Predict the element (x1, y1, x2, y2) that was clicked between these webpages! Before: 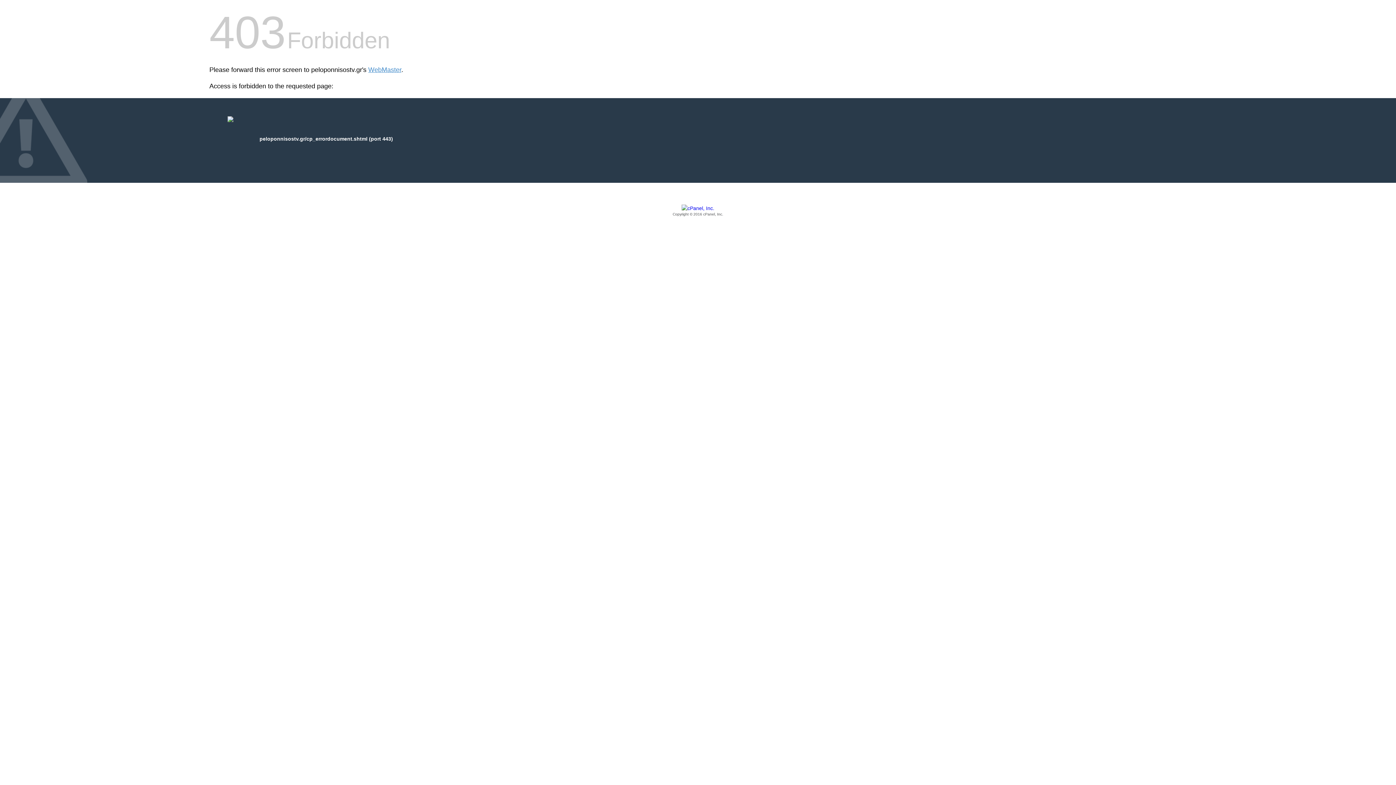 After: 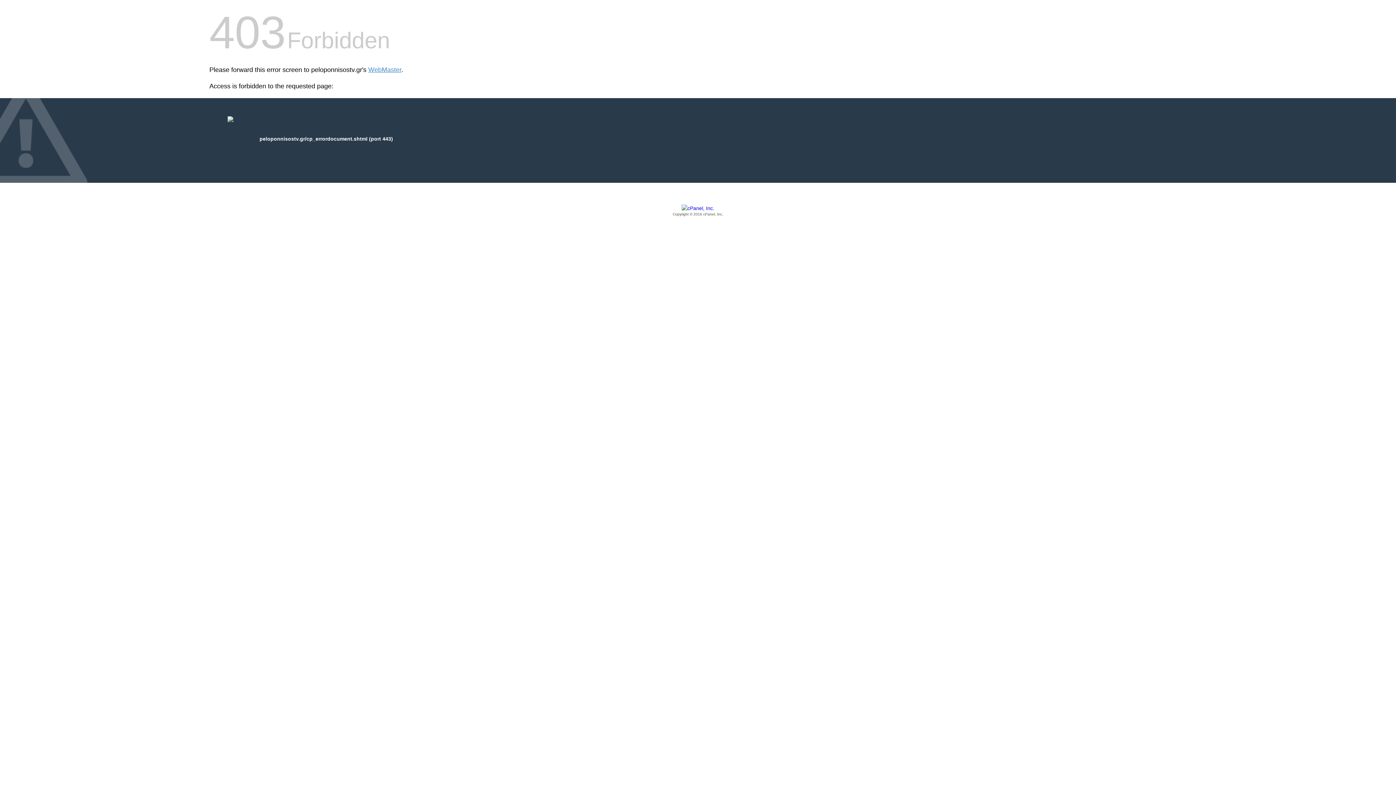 Action: bbox: (209, 205, 1186, 217) label: Copyright © 2016 cPanel, Inc.